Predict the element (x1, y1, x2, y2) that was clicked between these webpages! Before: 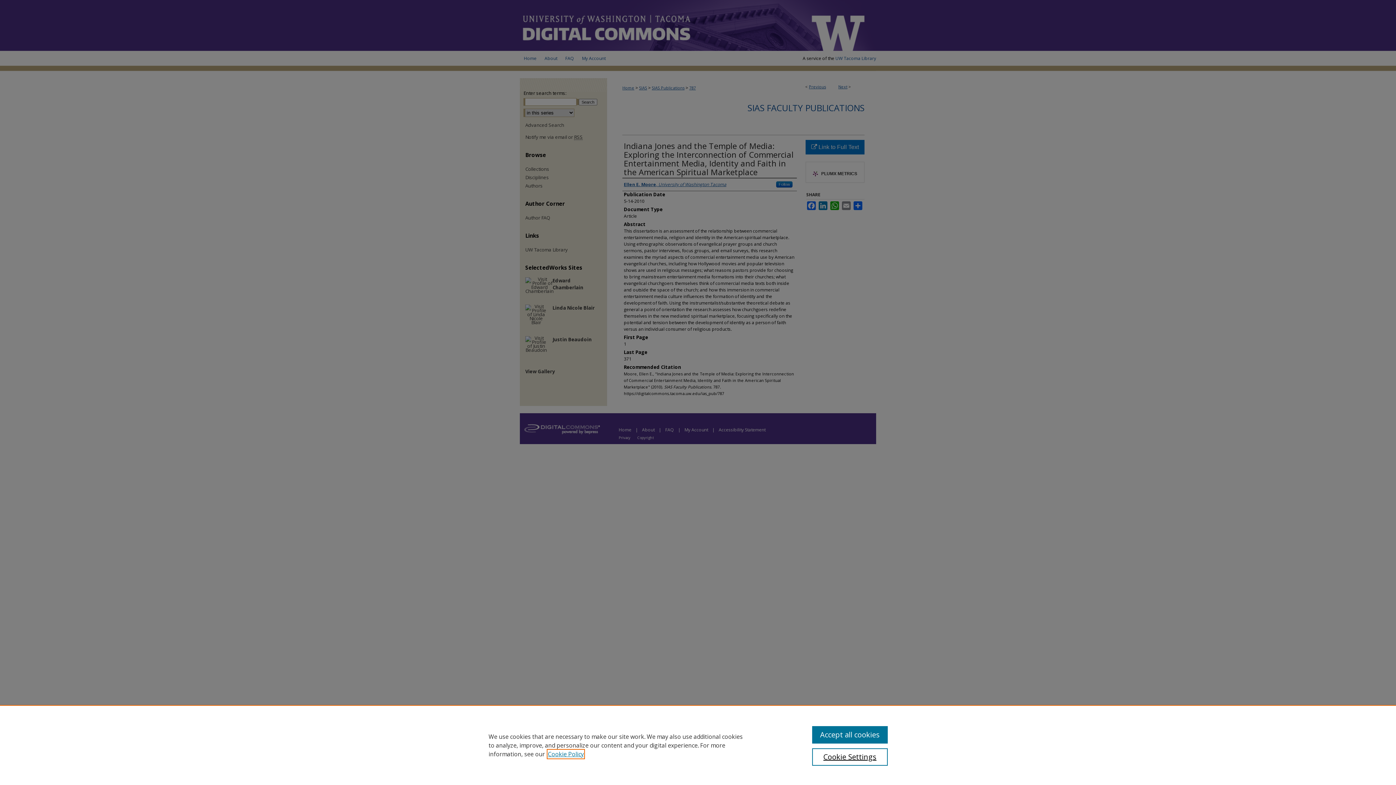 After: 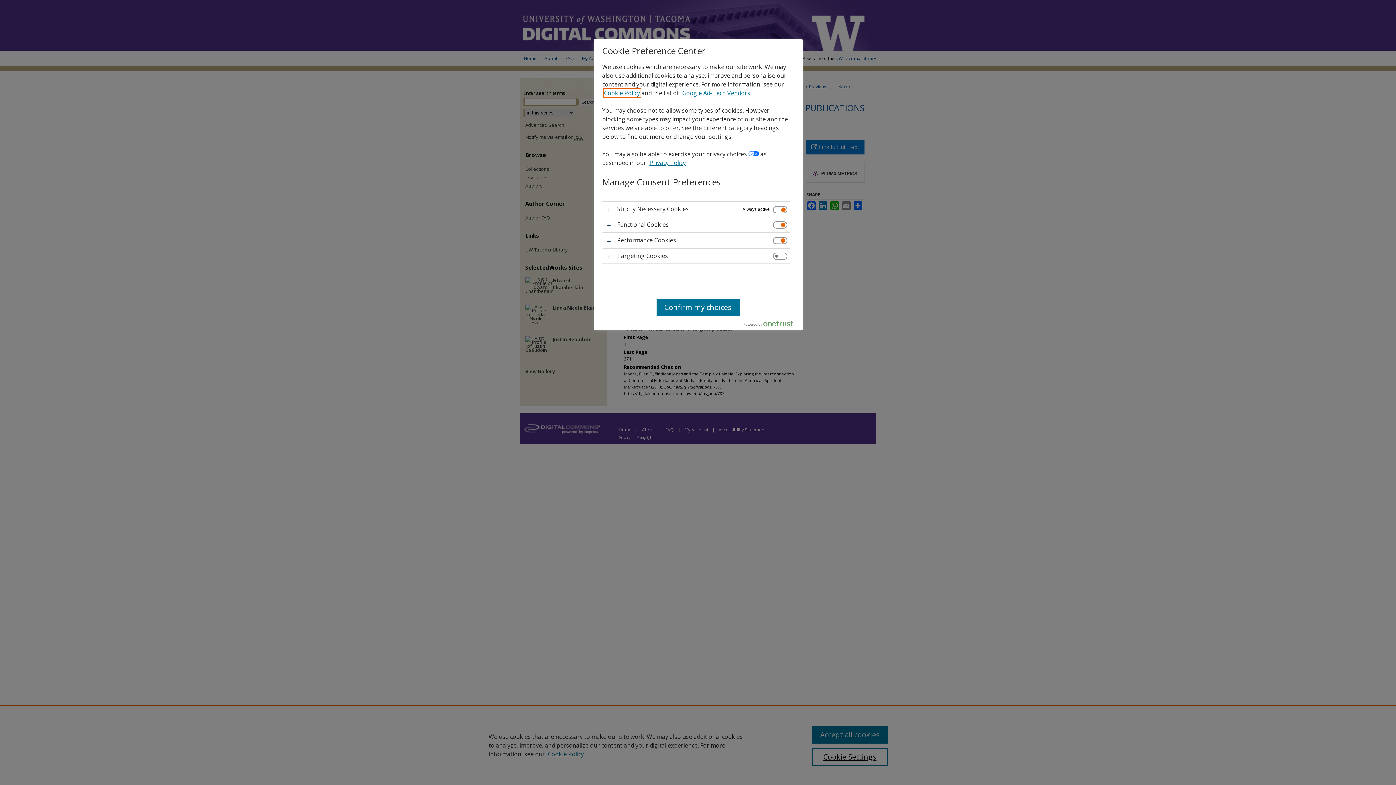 Action: label: Cookie Settings bbox: (812, 748, 887, 766)